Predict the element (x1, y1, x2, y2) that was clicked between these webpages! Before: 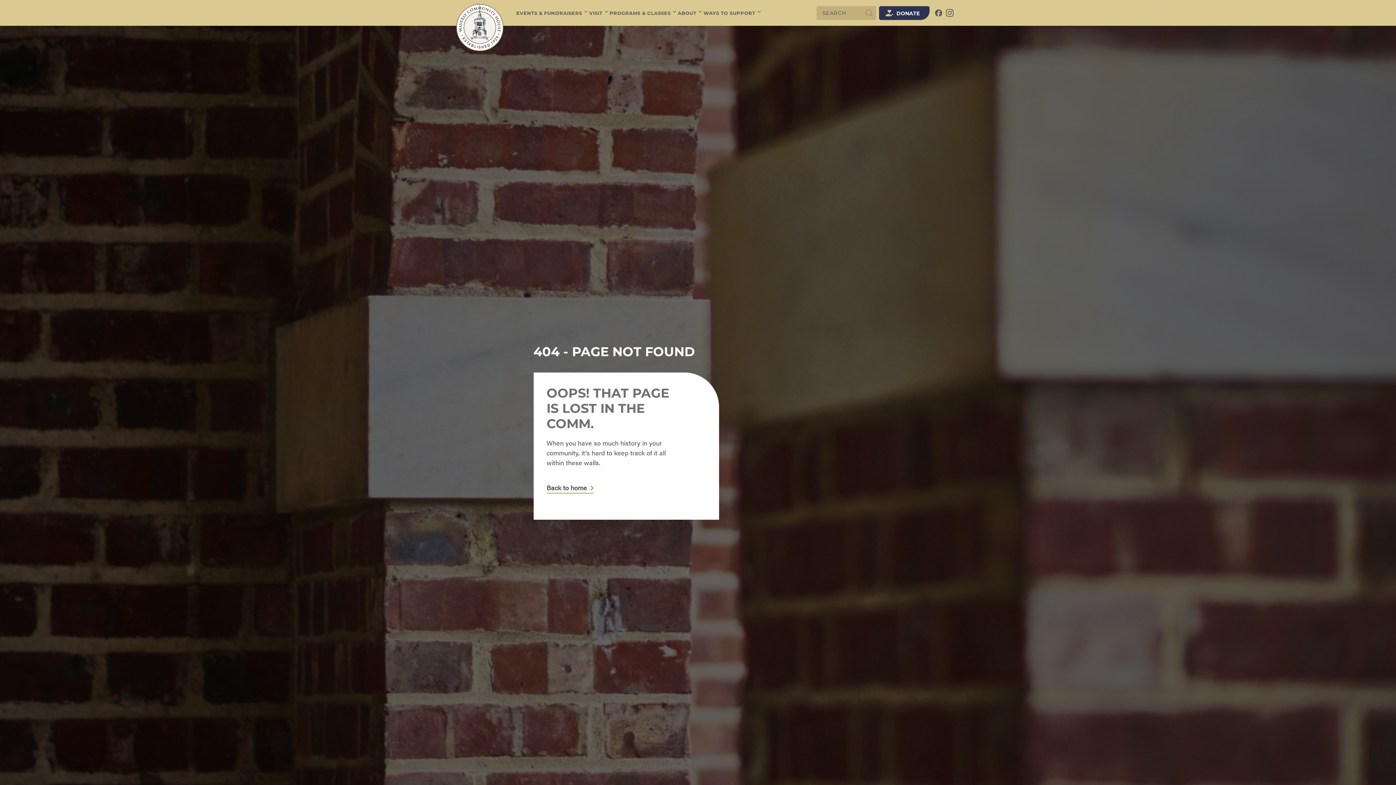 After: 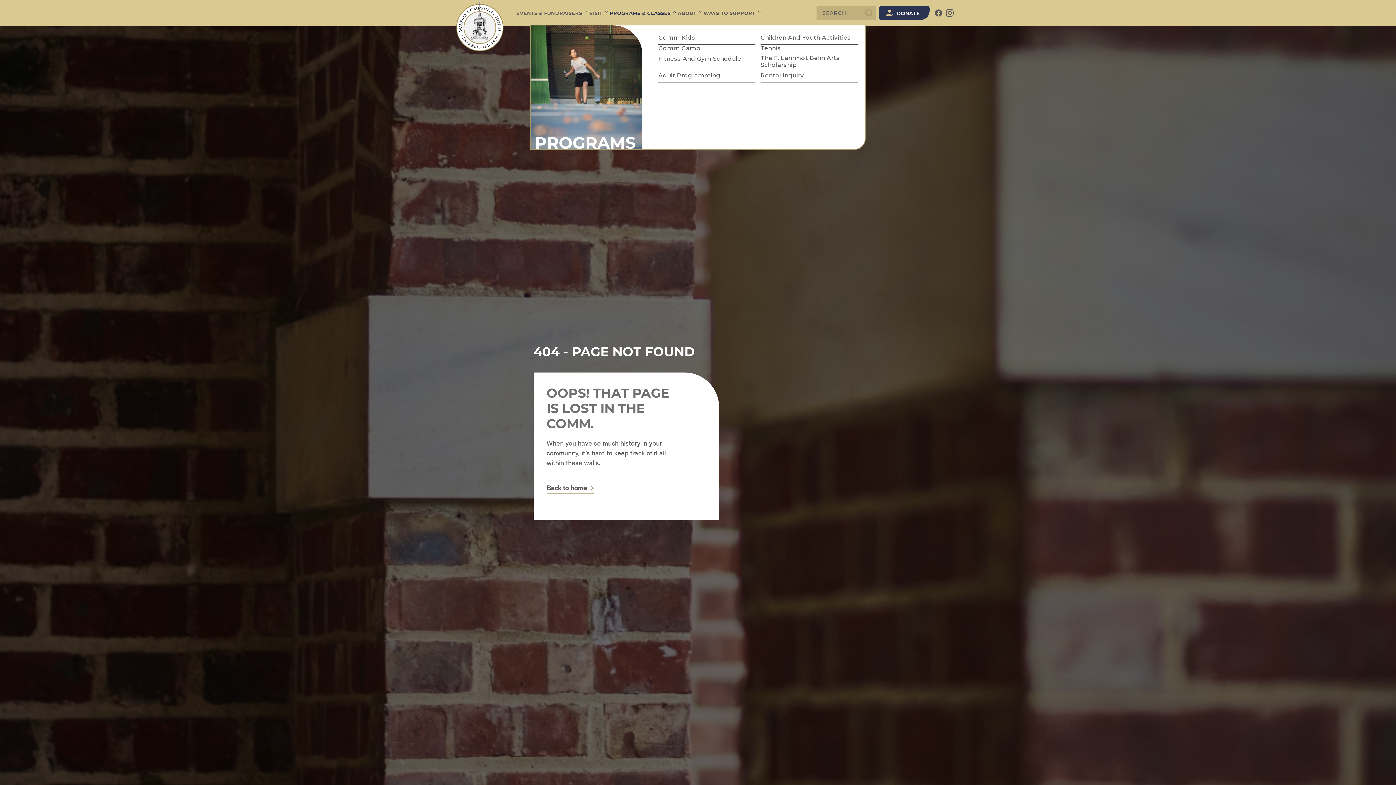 Action: bbox: (609, 10, 677, 15) label: PROGRAMS & CLASSES